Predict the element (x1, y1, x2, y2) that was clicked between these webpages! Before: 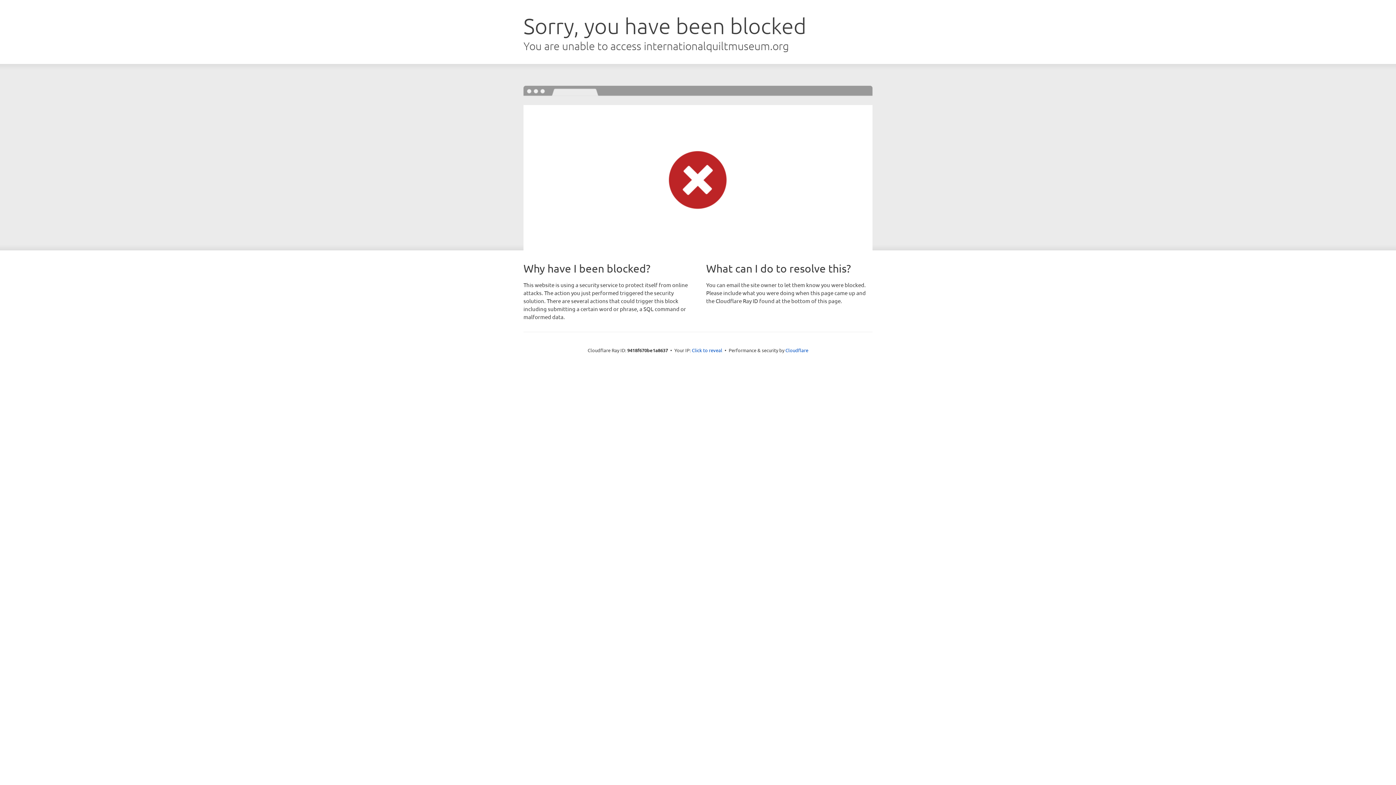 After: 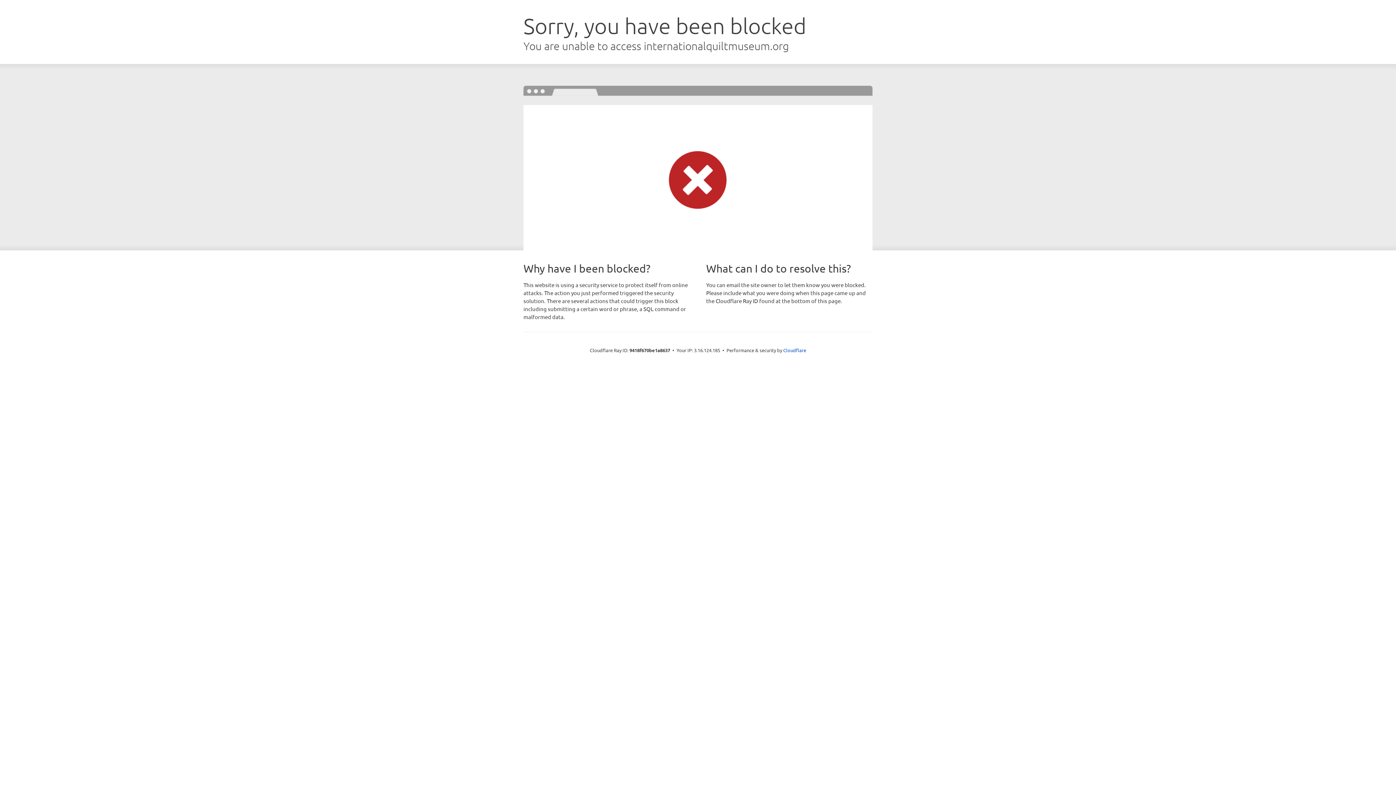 Action: label: Click to reveal bbox: (692, 346, 722, 353)